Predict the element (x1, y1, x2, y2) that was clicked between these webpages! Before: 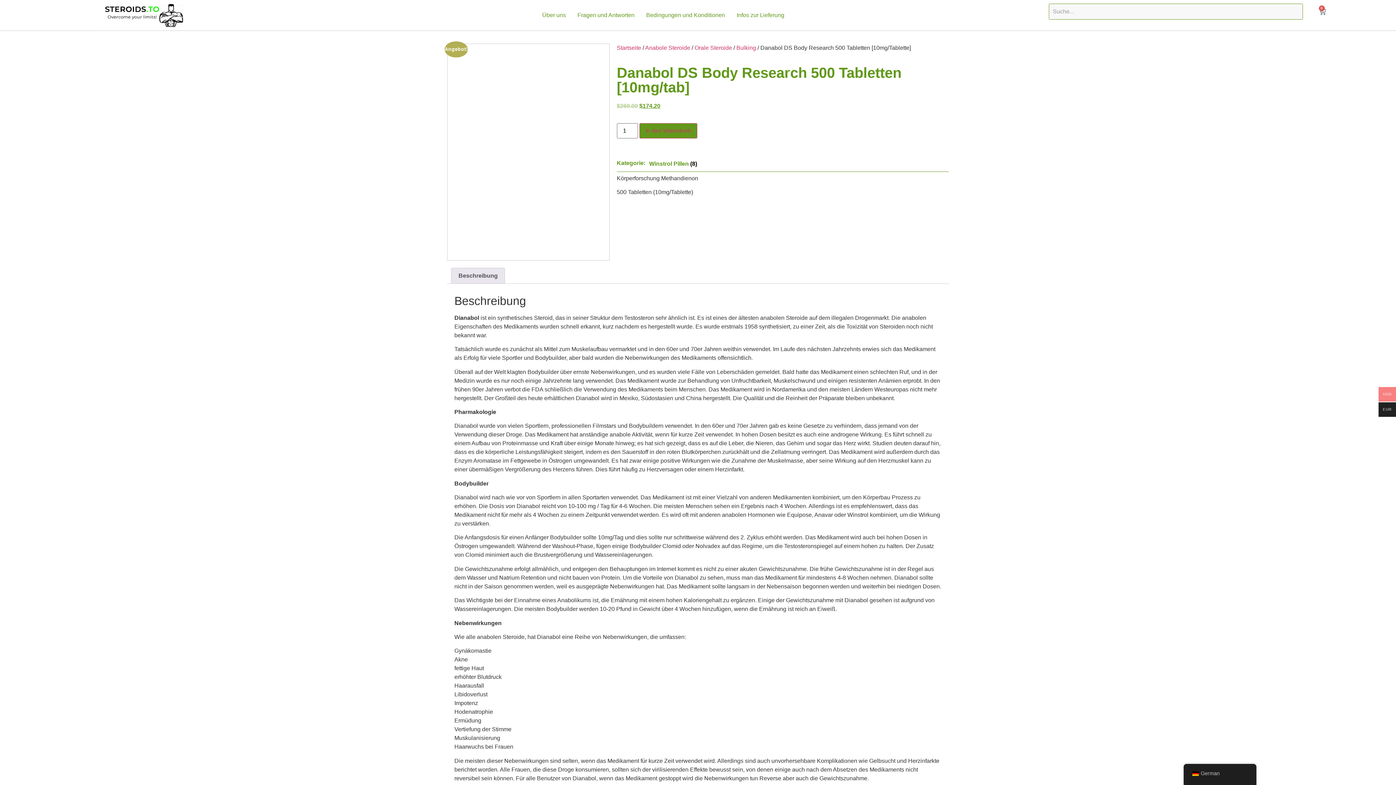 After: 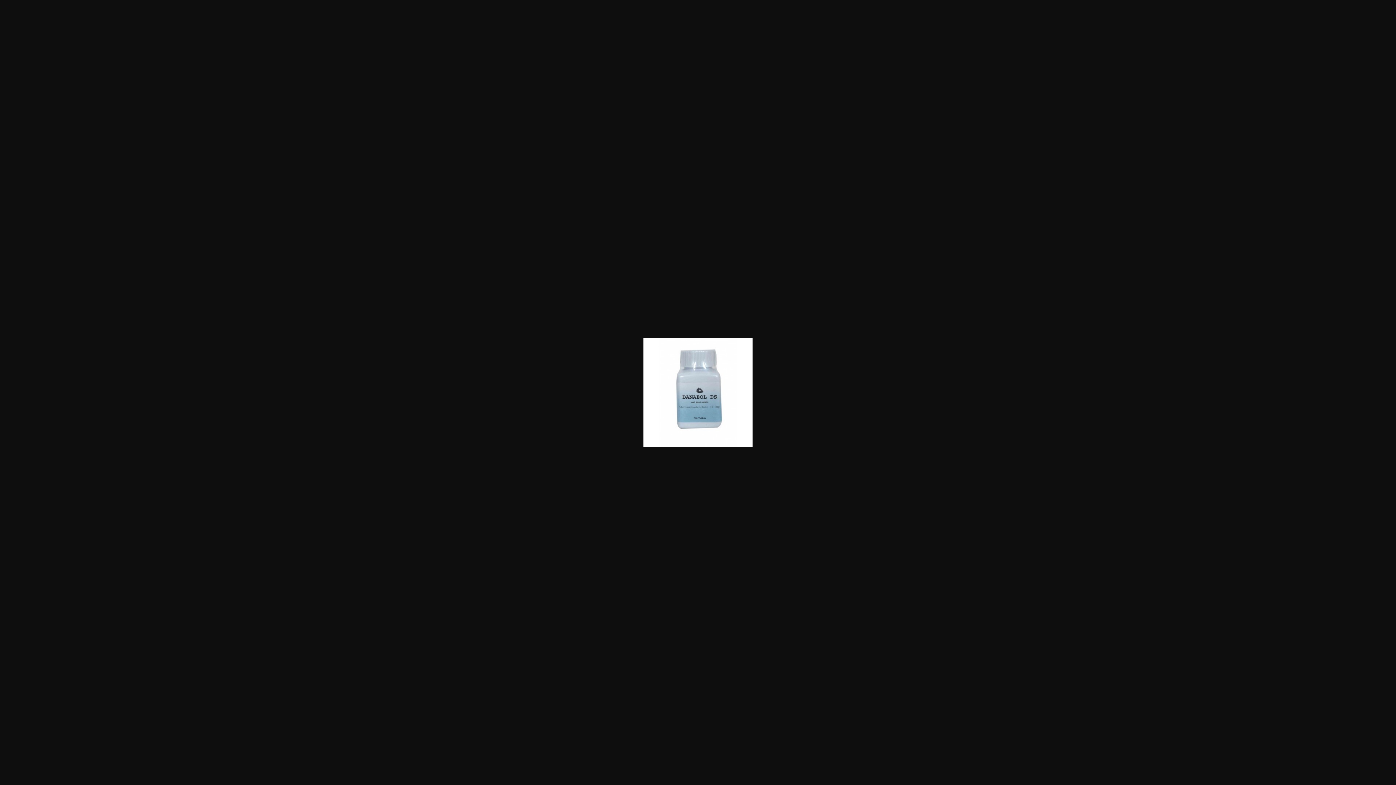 Action: bbox: (447, 205, 488, 246)